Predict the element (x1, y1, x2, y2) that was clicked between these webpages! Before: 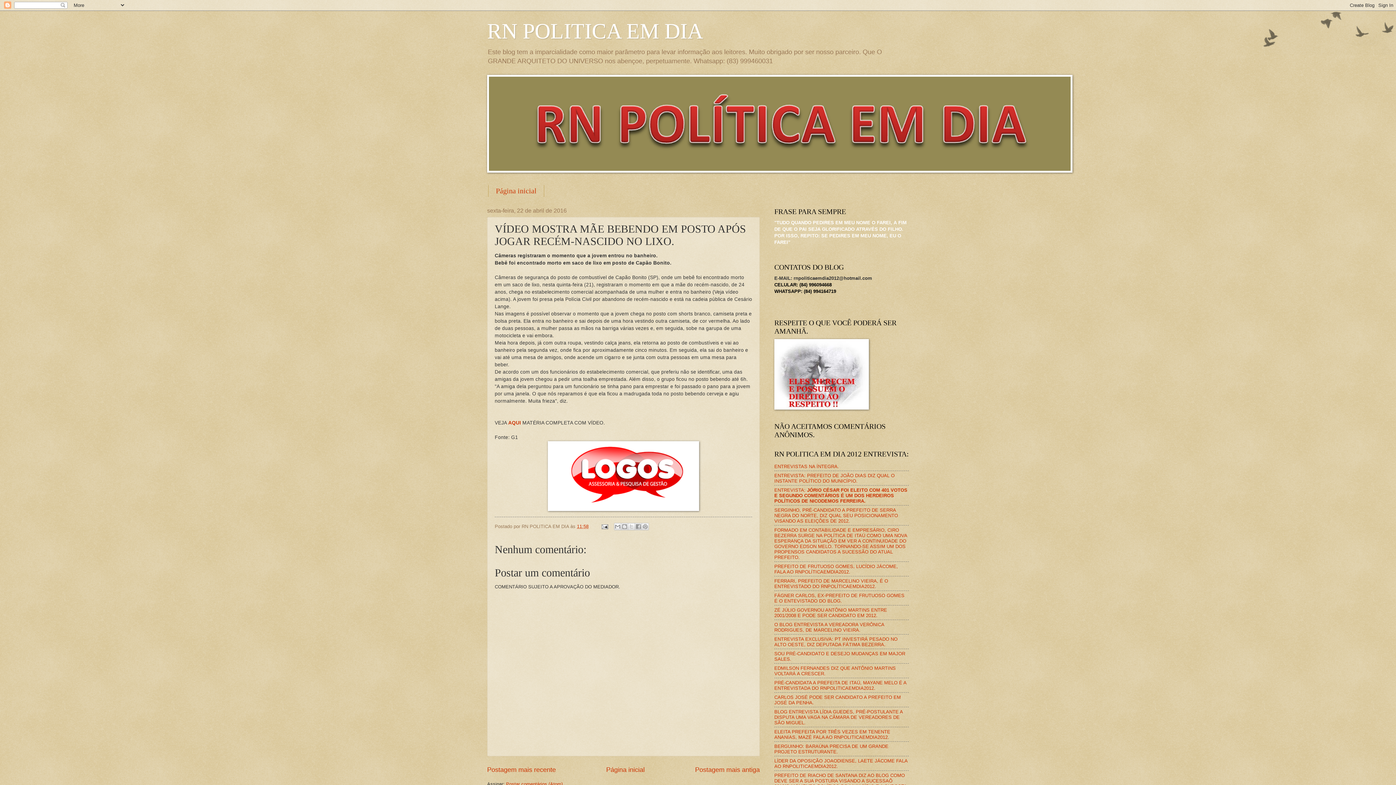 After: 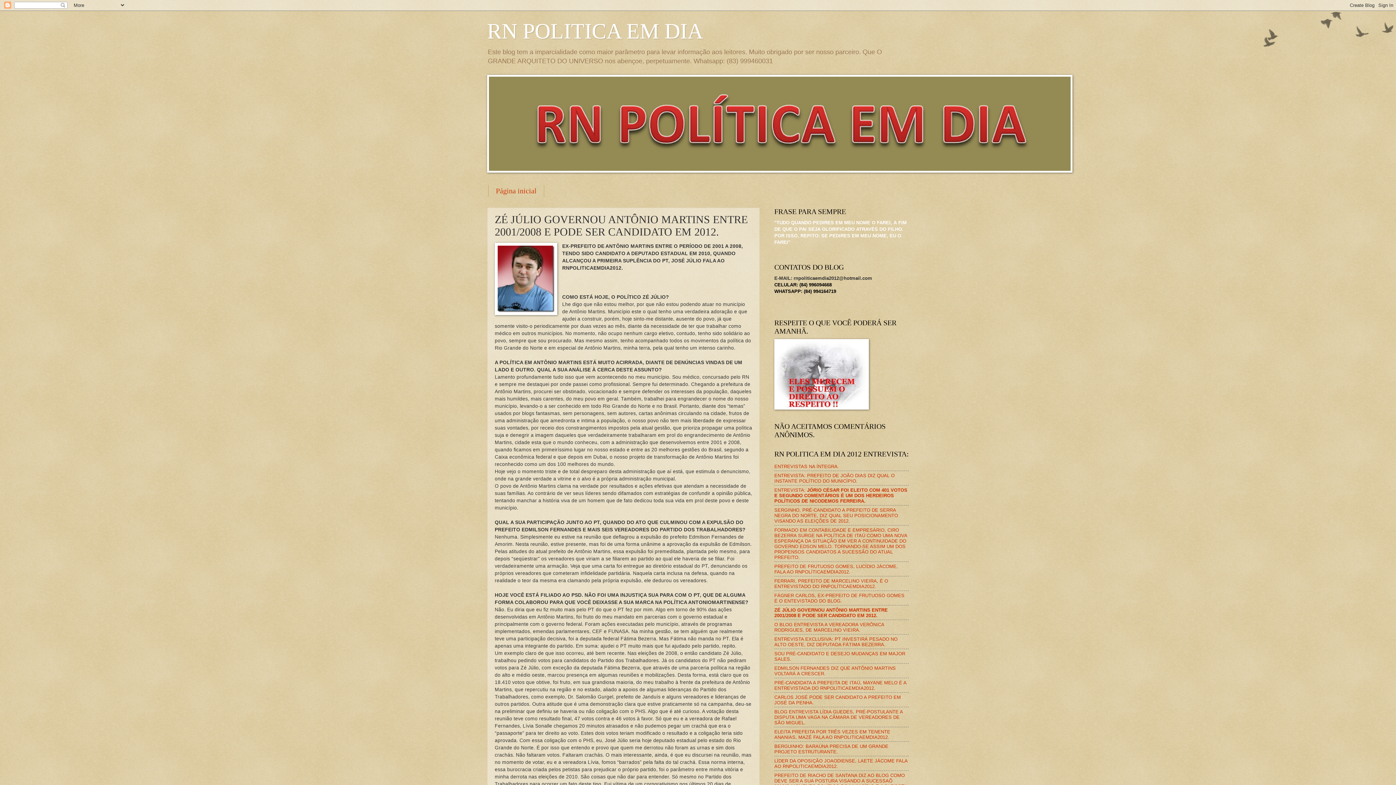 Action: label: ZÉ JÚLIO GOVERNOU ANTÔNIO MARTINS ENTRE 2001/2008 E PODE SER CANDIDATO EM 2012. bbox: (774, 607, 887, 618)